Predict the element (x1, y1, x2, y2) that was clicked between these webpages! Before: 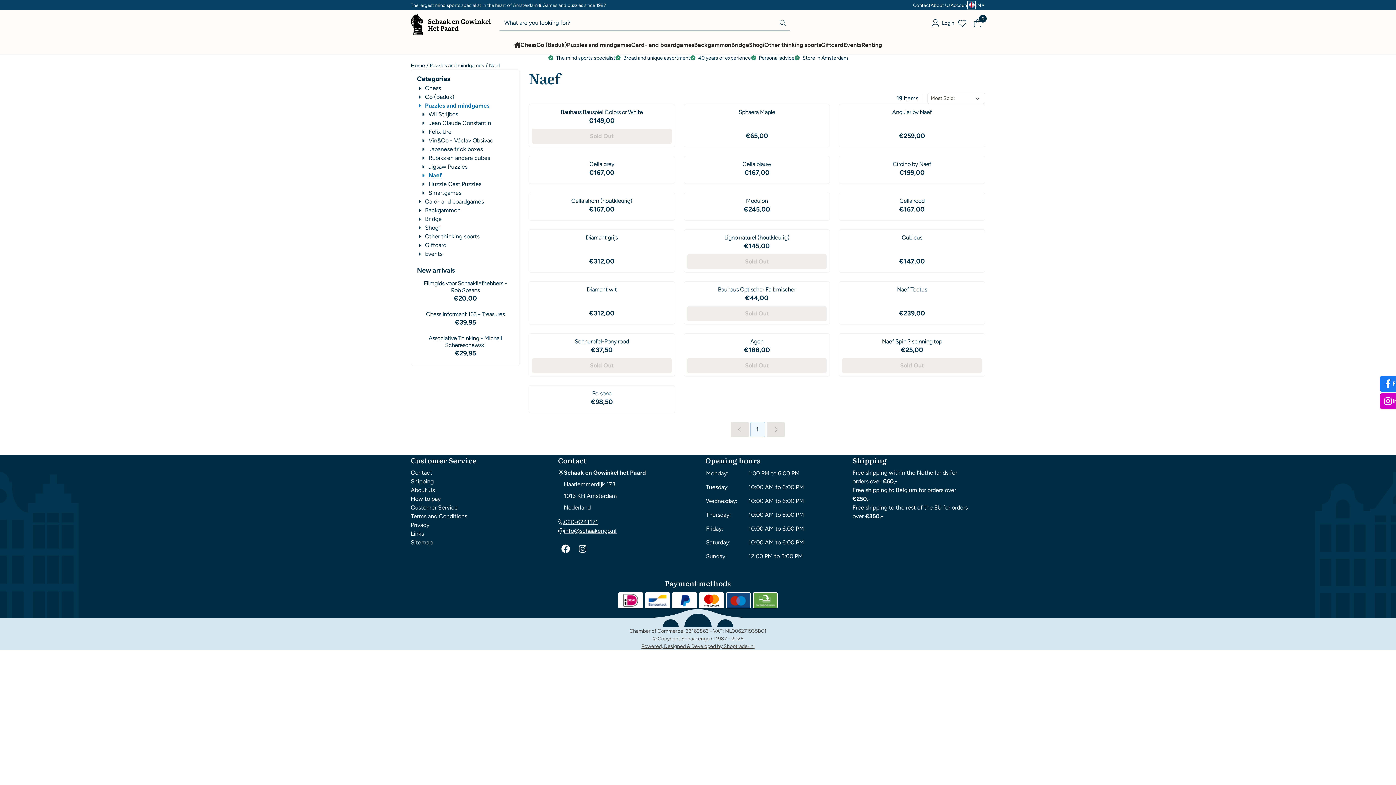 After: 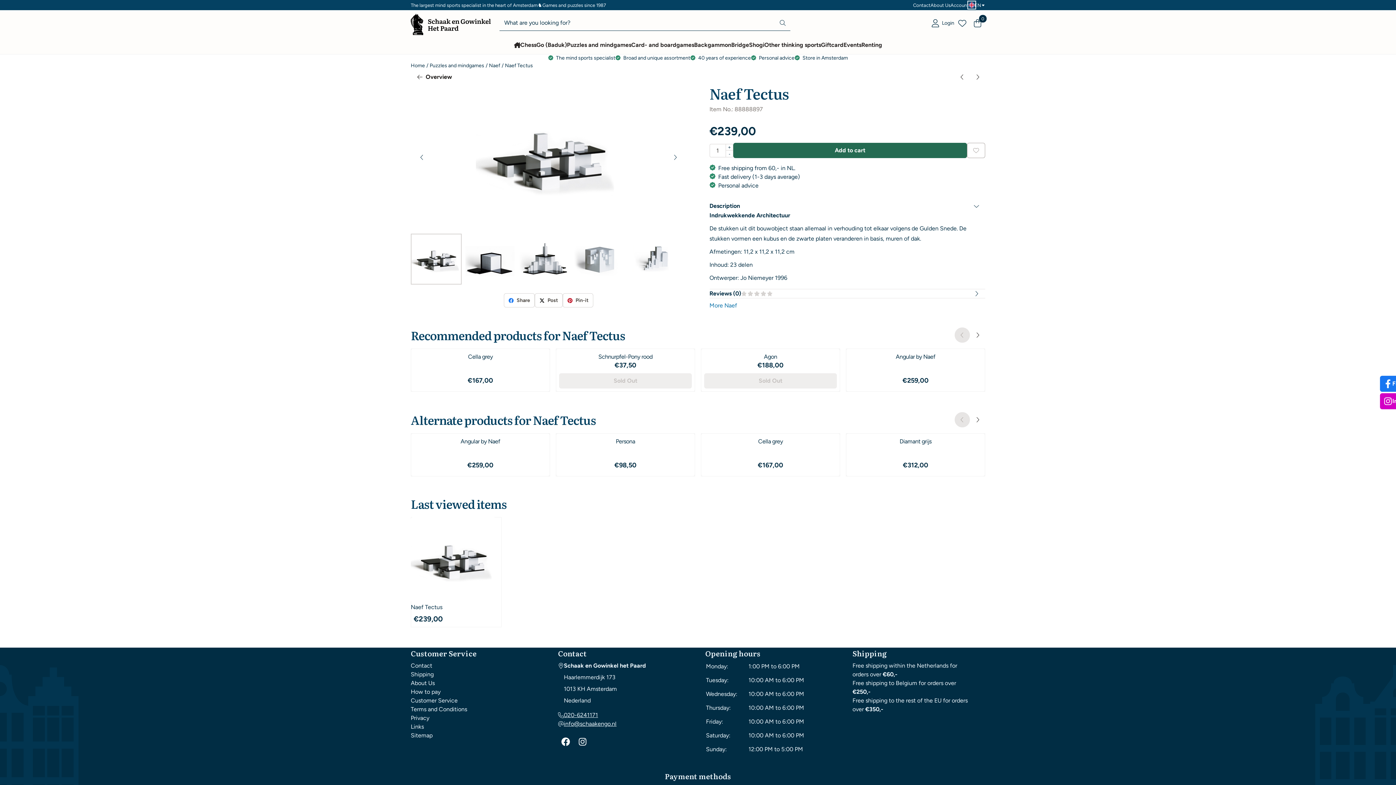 Action: label: Naef Tectus bbox: (842, 286, 982, 293)